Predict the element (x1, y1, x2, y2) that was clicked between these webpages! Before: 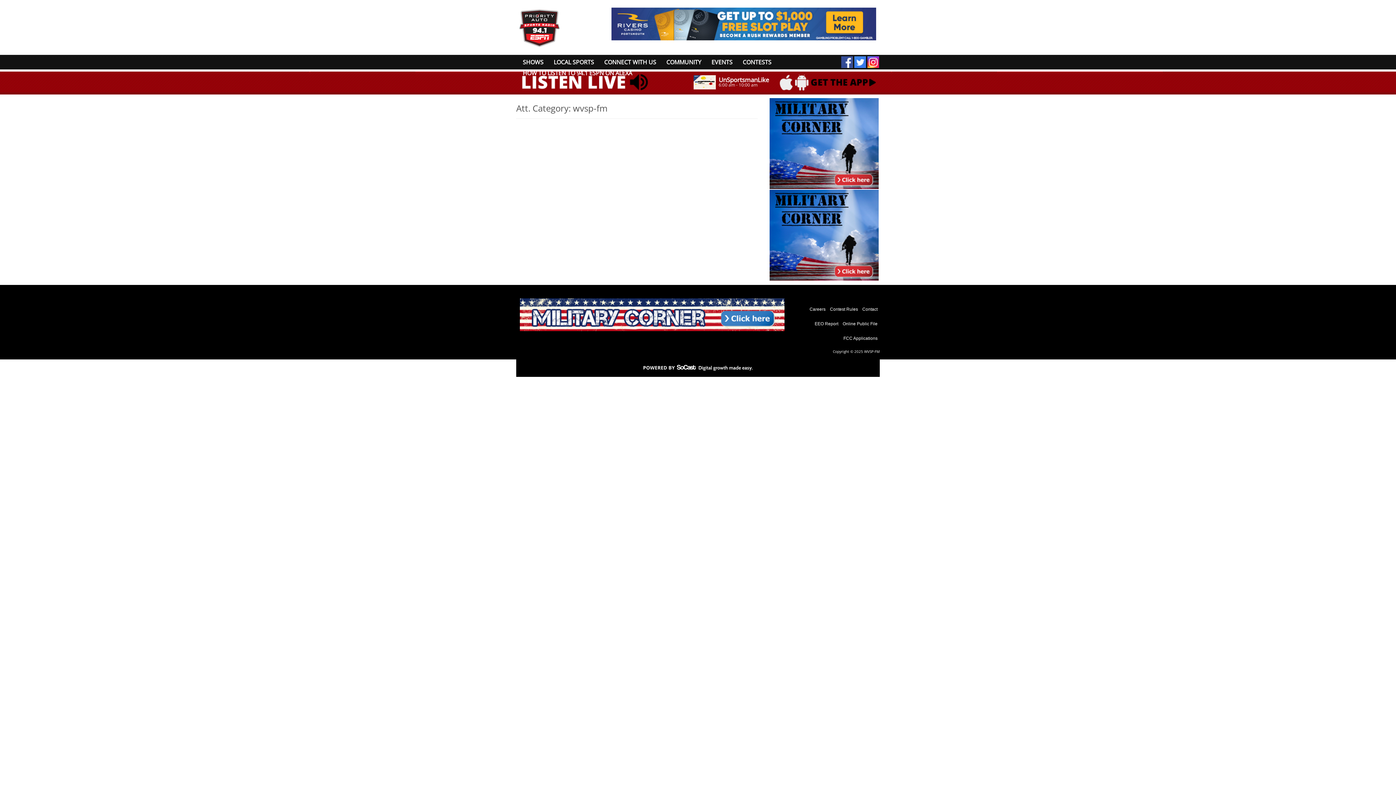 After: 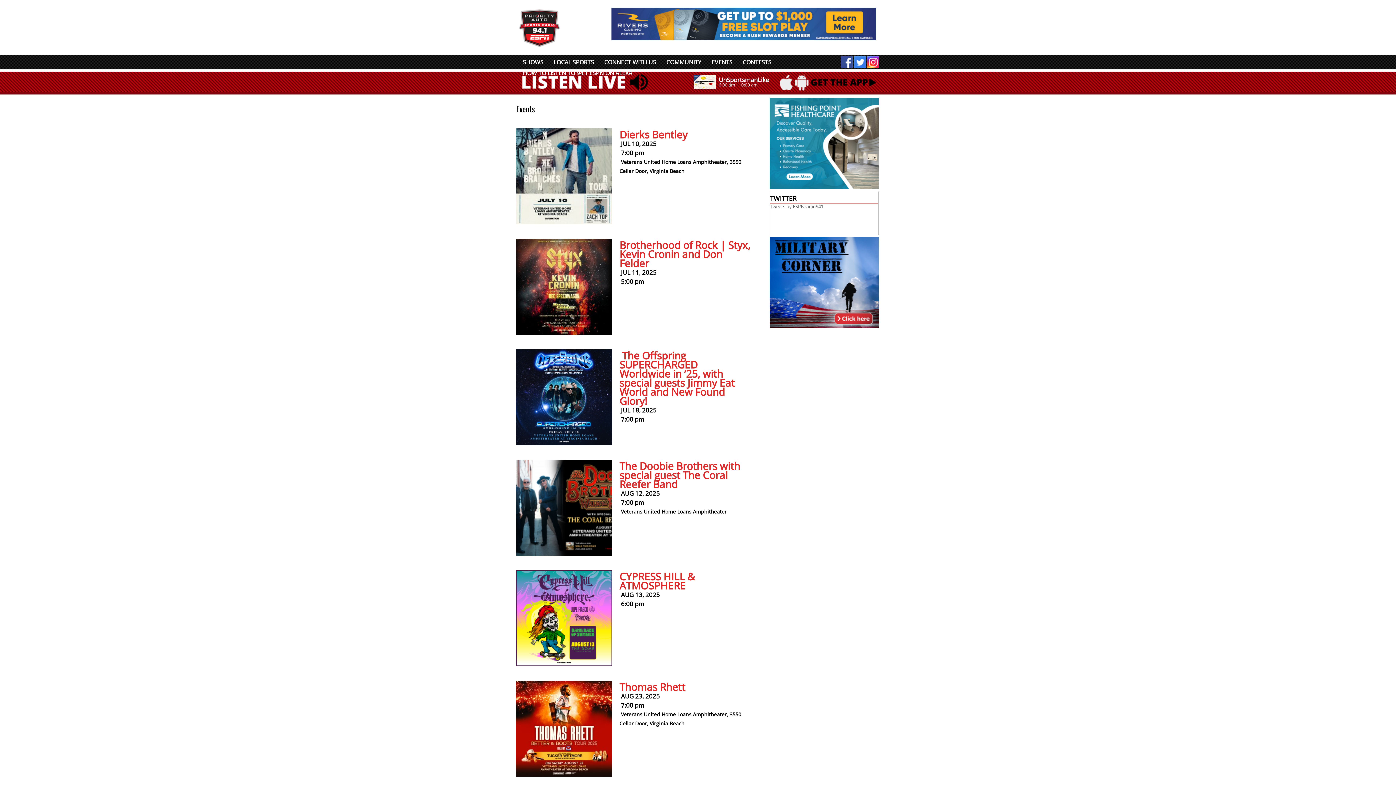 Action: label: EVENTS bbox: (705, 57, 736, 68)